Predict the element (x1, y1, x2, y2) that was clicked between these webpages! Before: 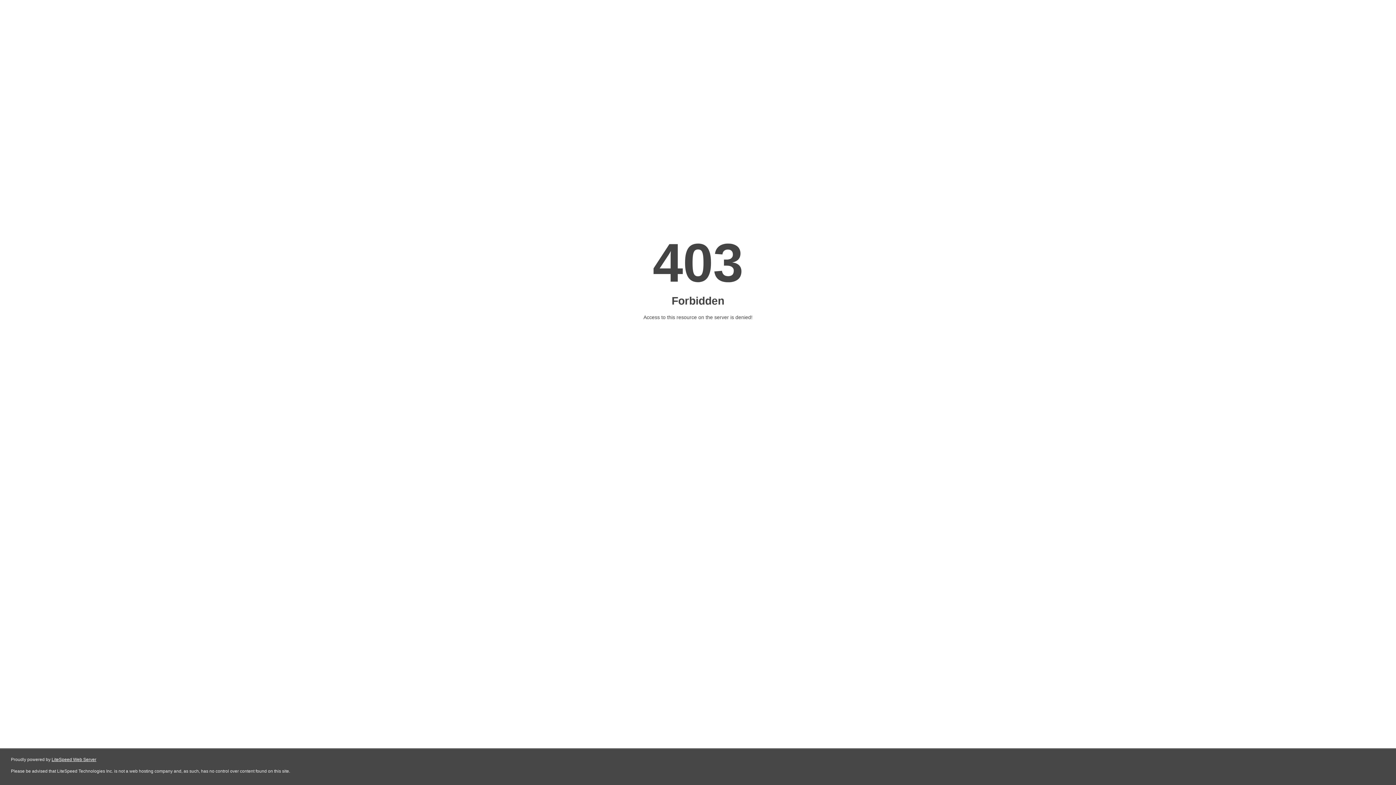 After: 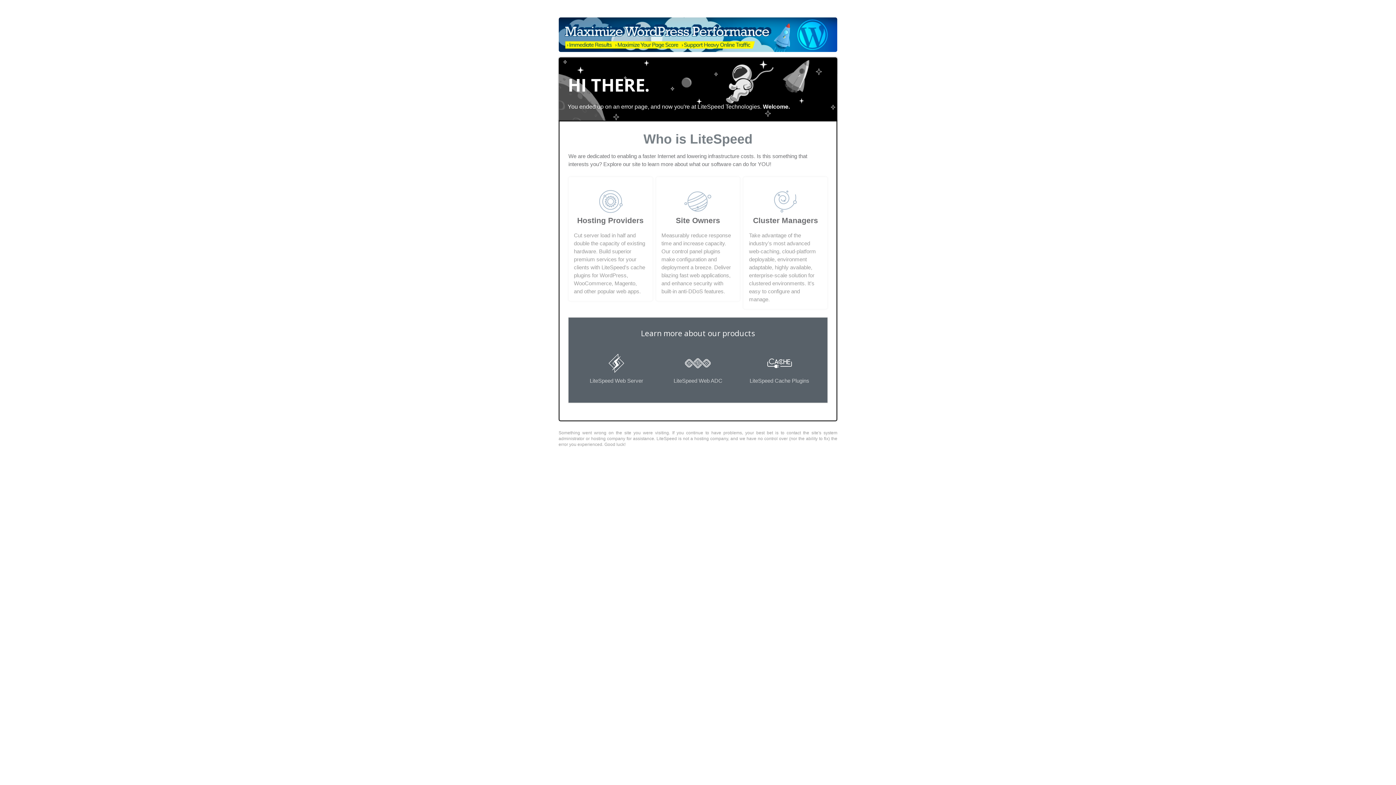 Action: label: LiteSpeed Web Server bbox: (51, 757, 96, 762)